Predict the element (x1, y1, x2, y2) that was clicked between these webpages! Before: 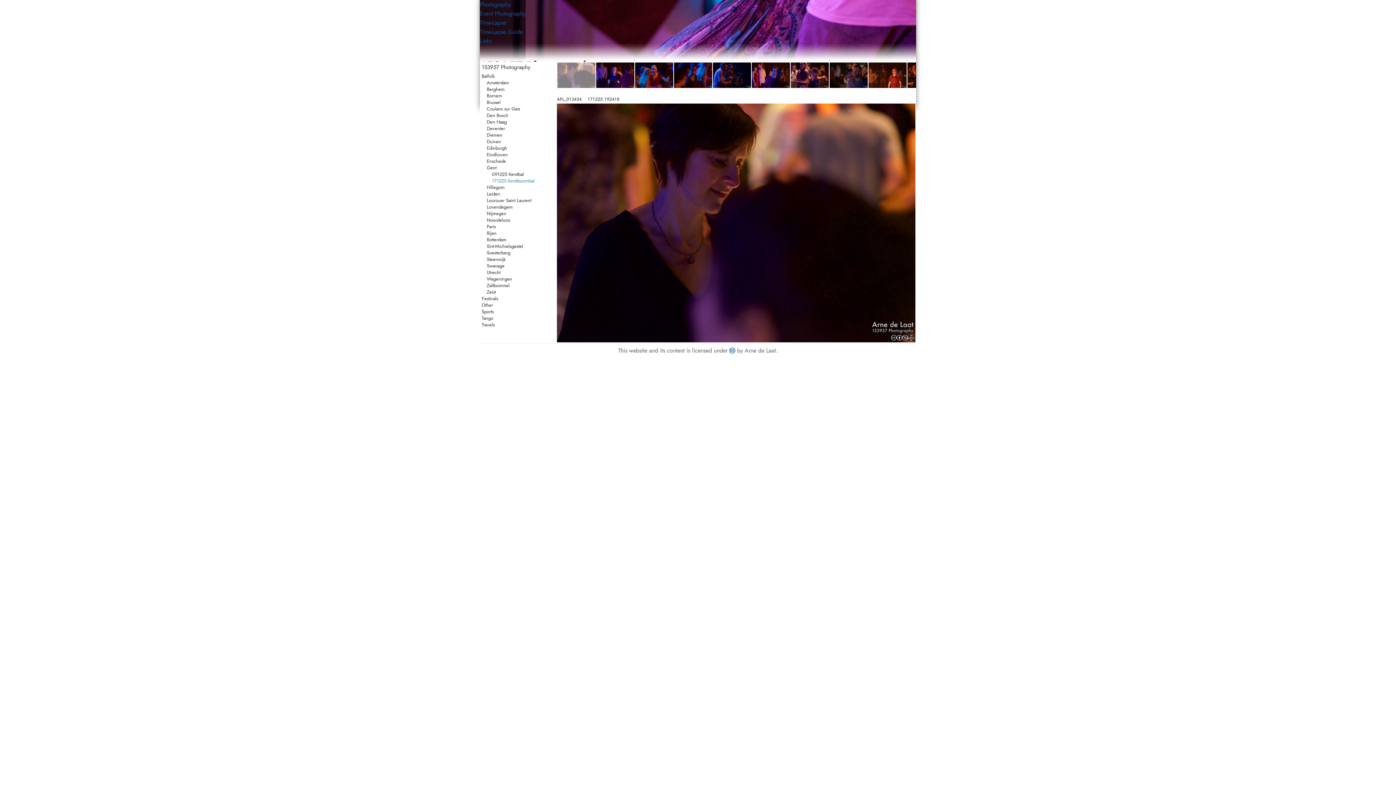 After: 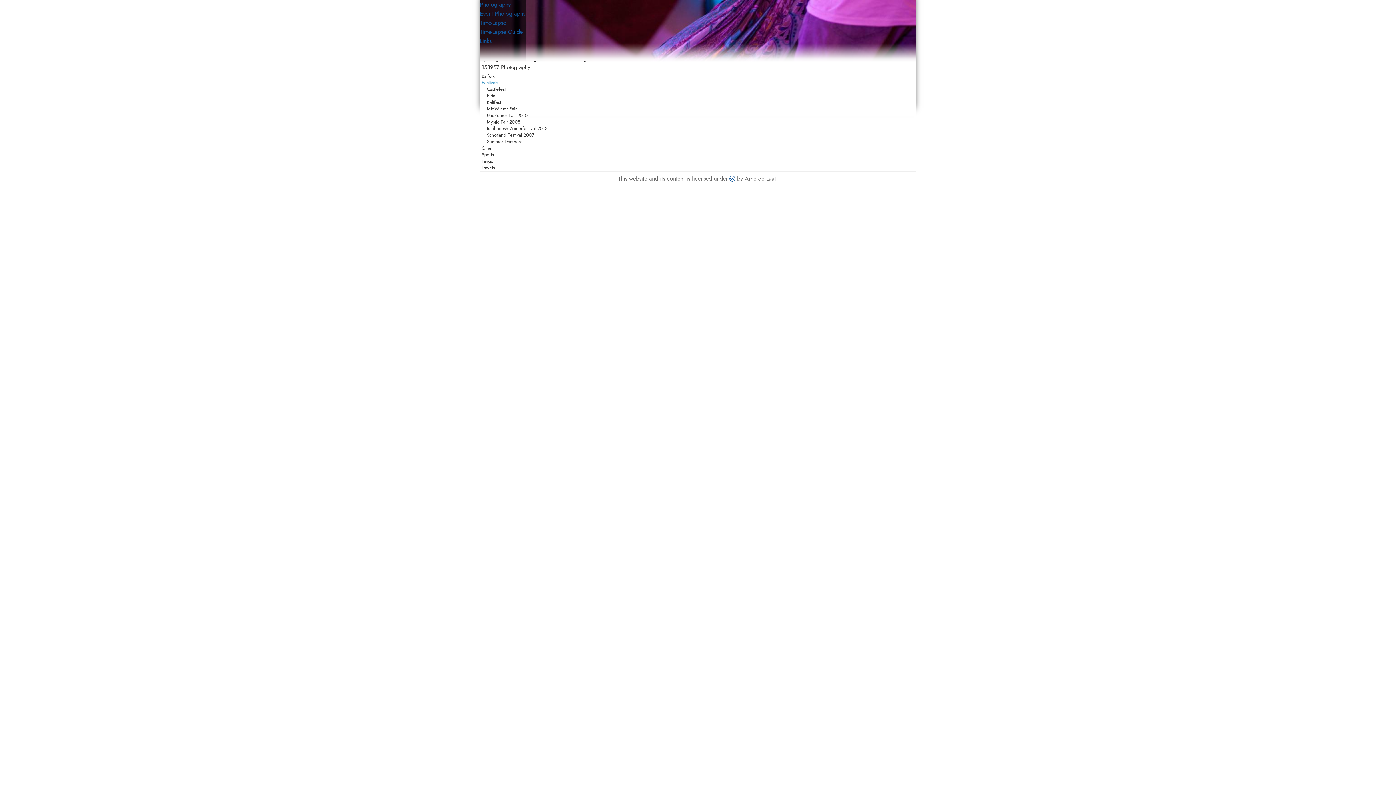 Action: label: Festivals bbox: (481, 295, 552, 302)